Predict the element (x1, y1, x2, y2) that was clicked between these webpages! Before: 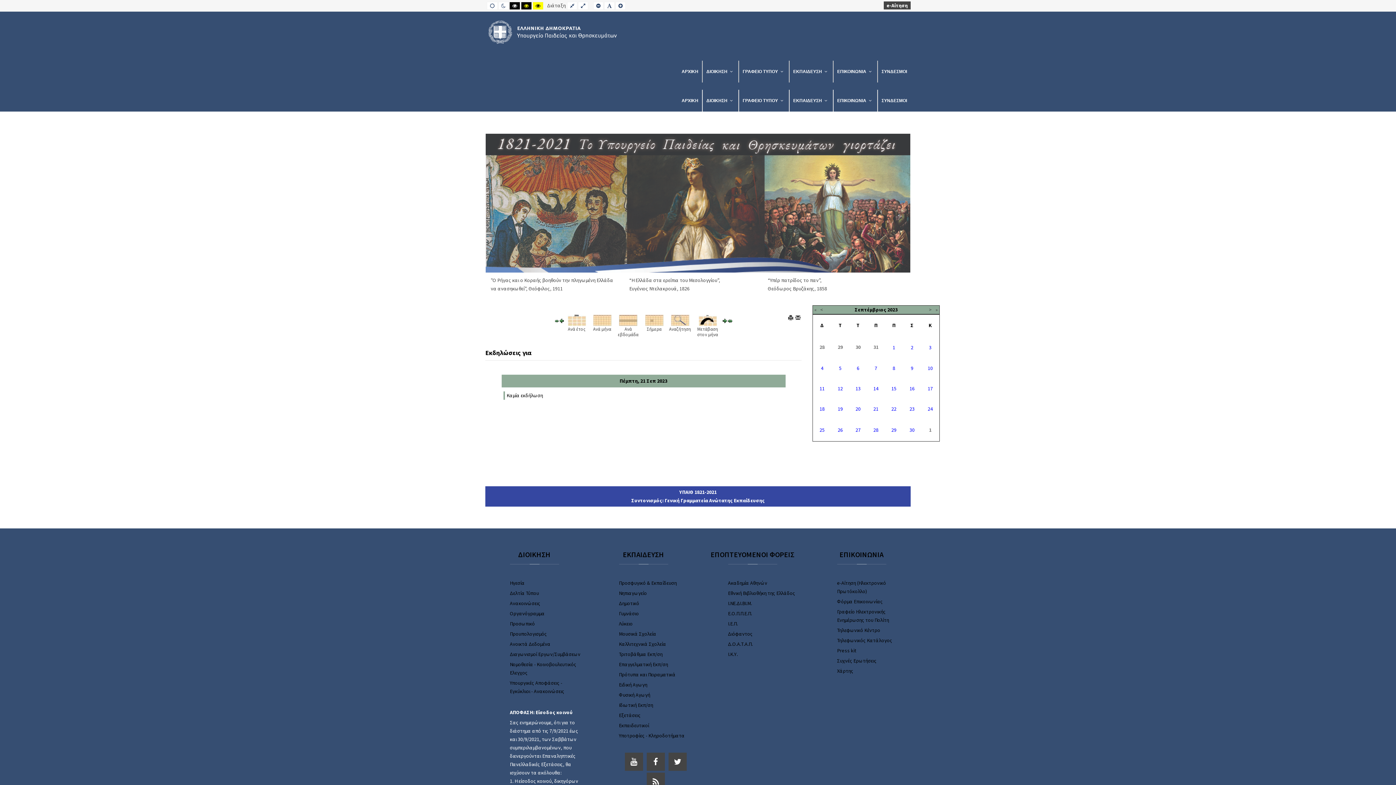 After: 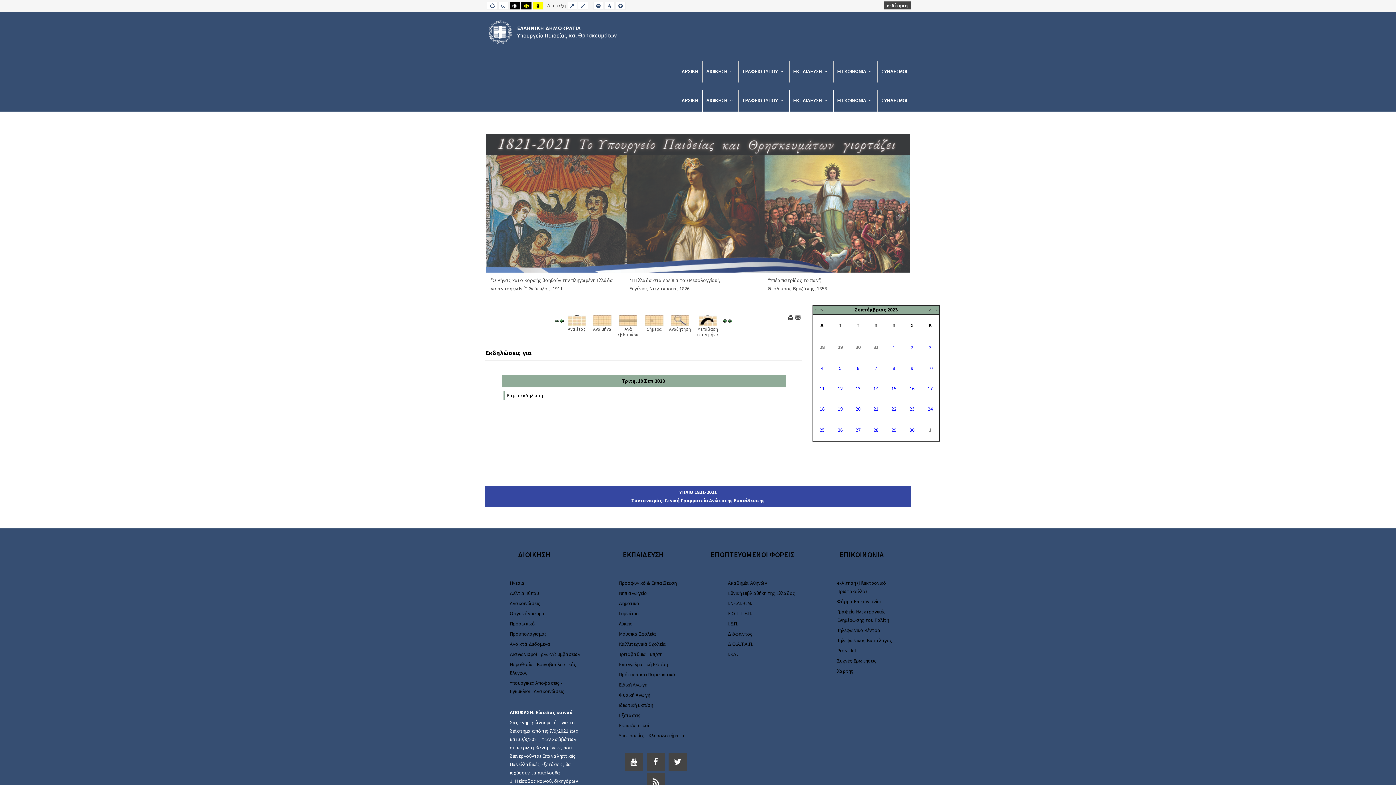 Action: label: 19 bbox: (838, 405, 843, 412)